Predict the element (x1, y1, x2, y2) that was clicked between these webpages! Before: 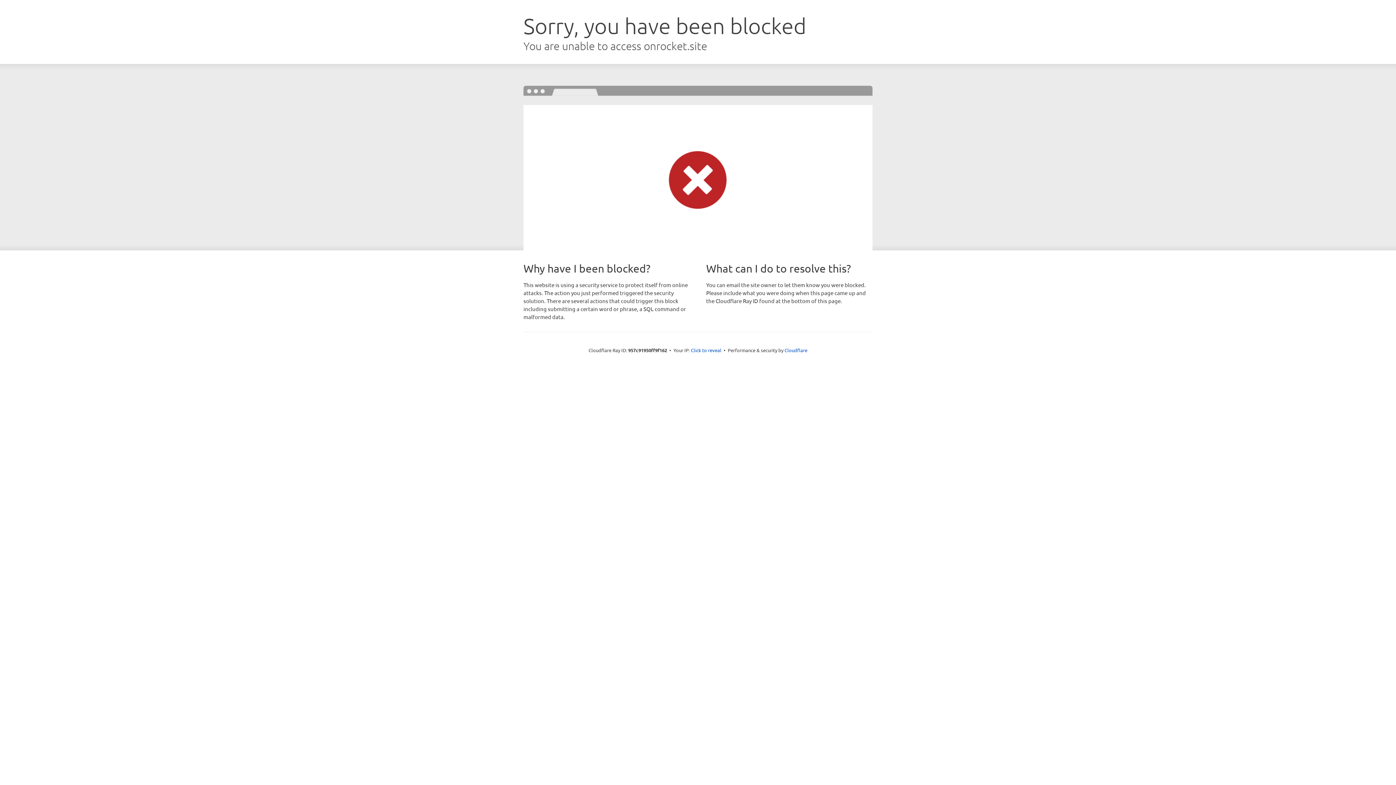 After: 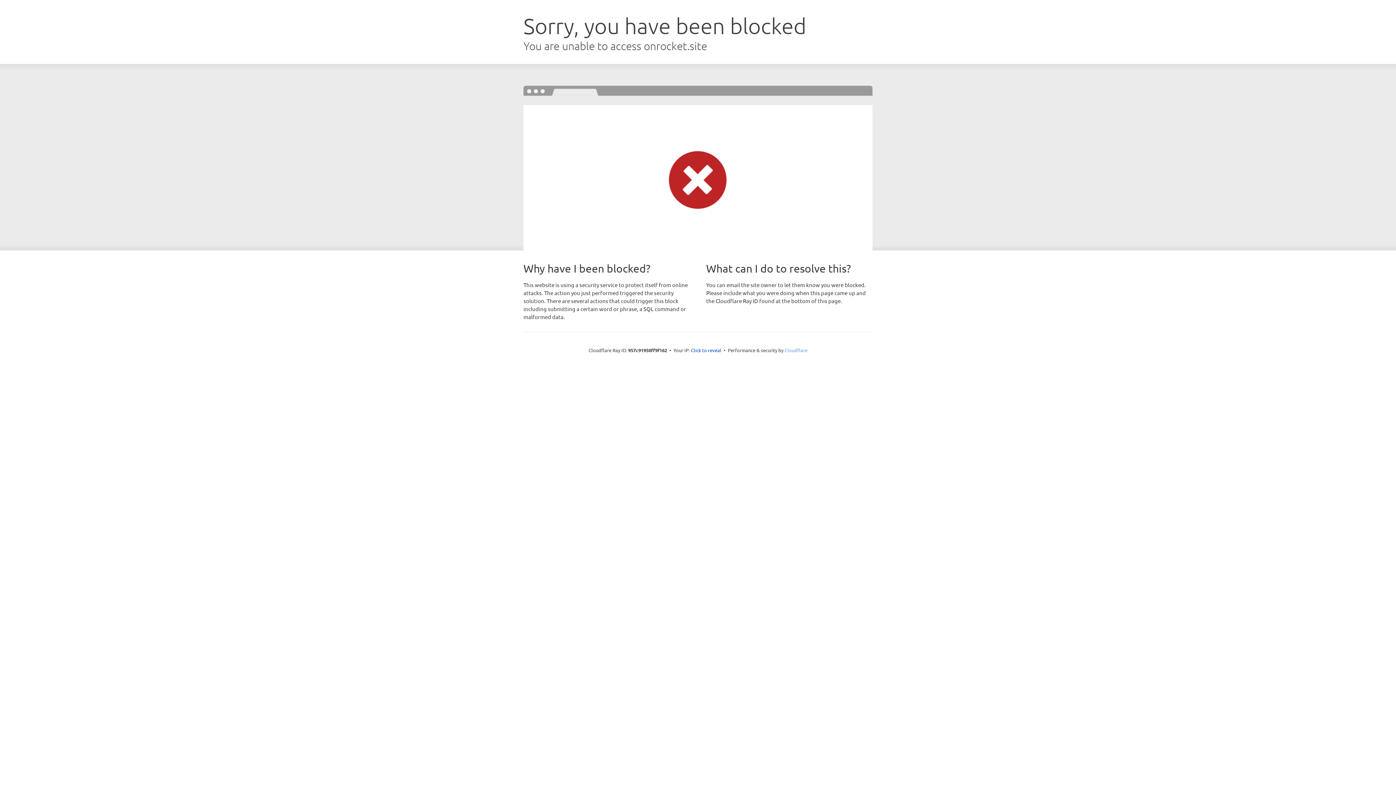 Action: label: Cloudflare bbox: (784, 347, 807, 353)